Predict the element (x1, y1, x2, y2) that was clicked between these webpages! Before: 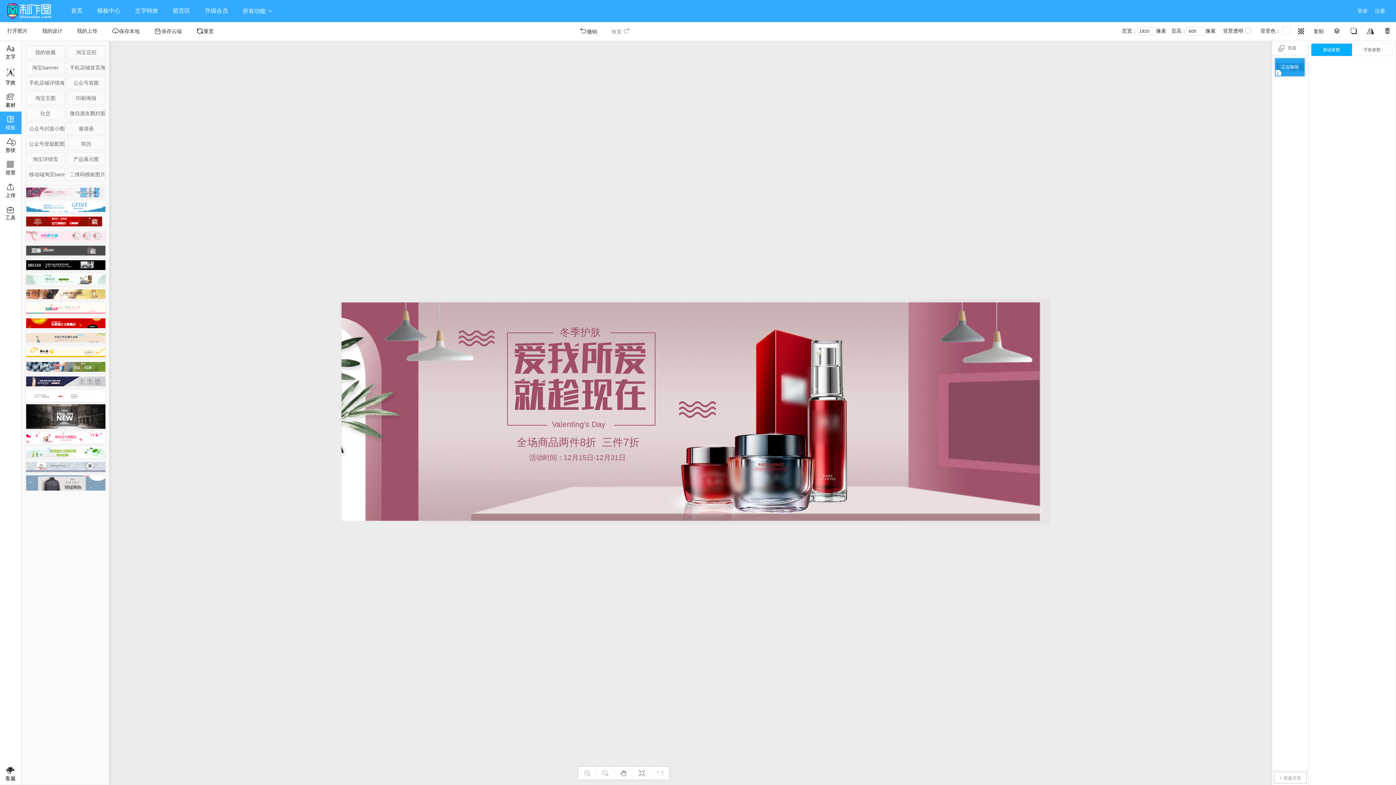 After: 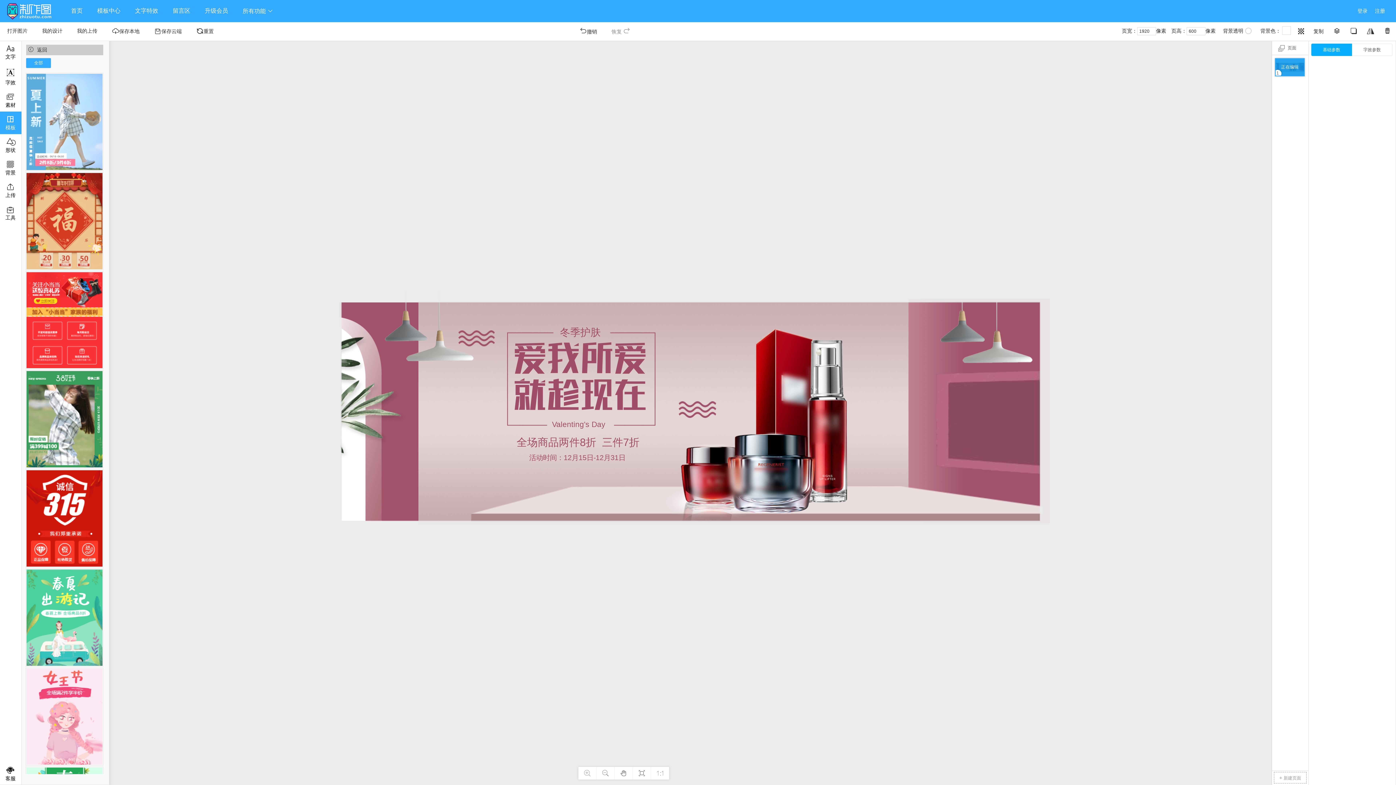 Action: label: 手机店铺首页海报 bbox: (67, 61, 104, 73)